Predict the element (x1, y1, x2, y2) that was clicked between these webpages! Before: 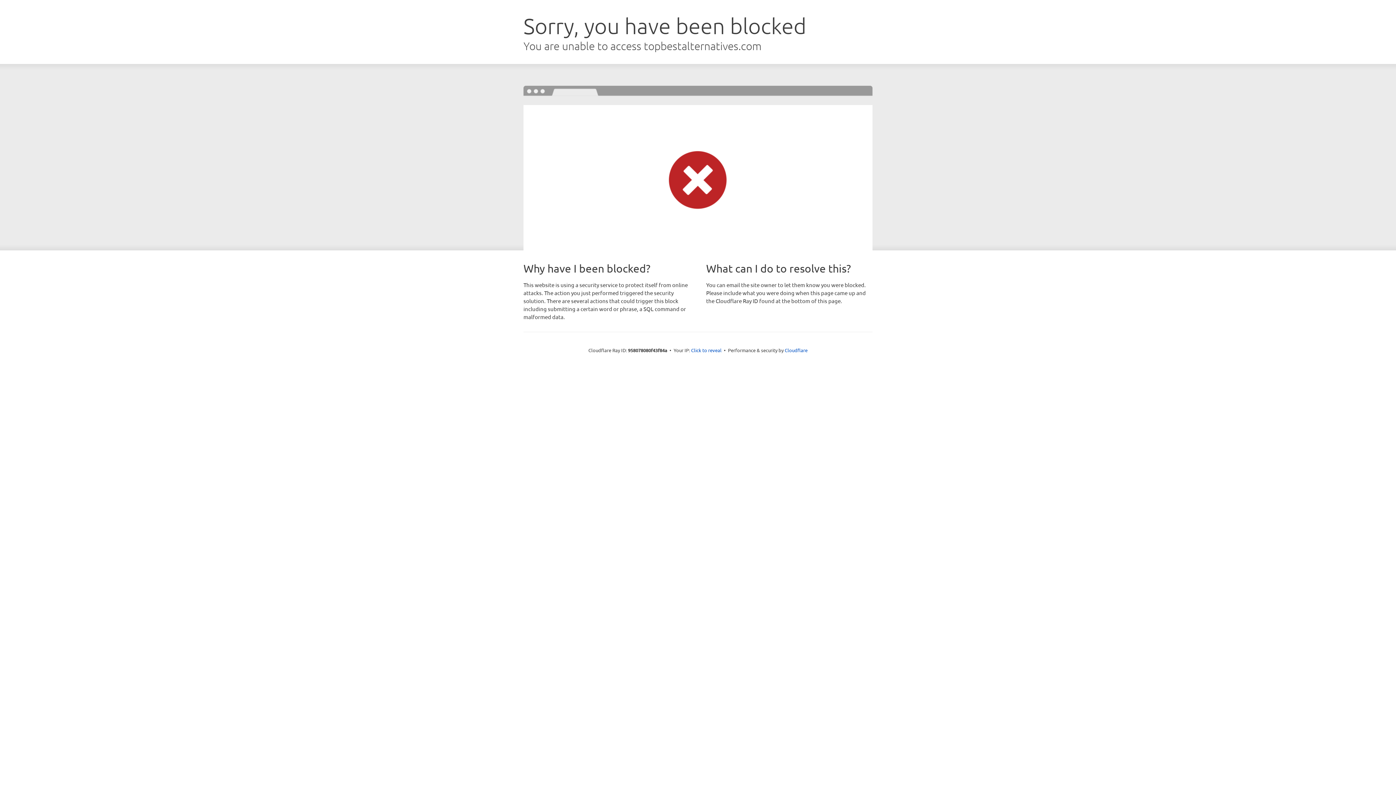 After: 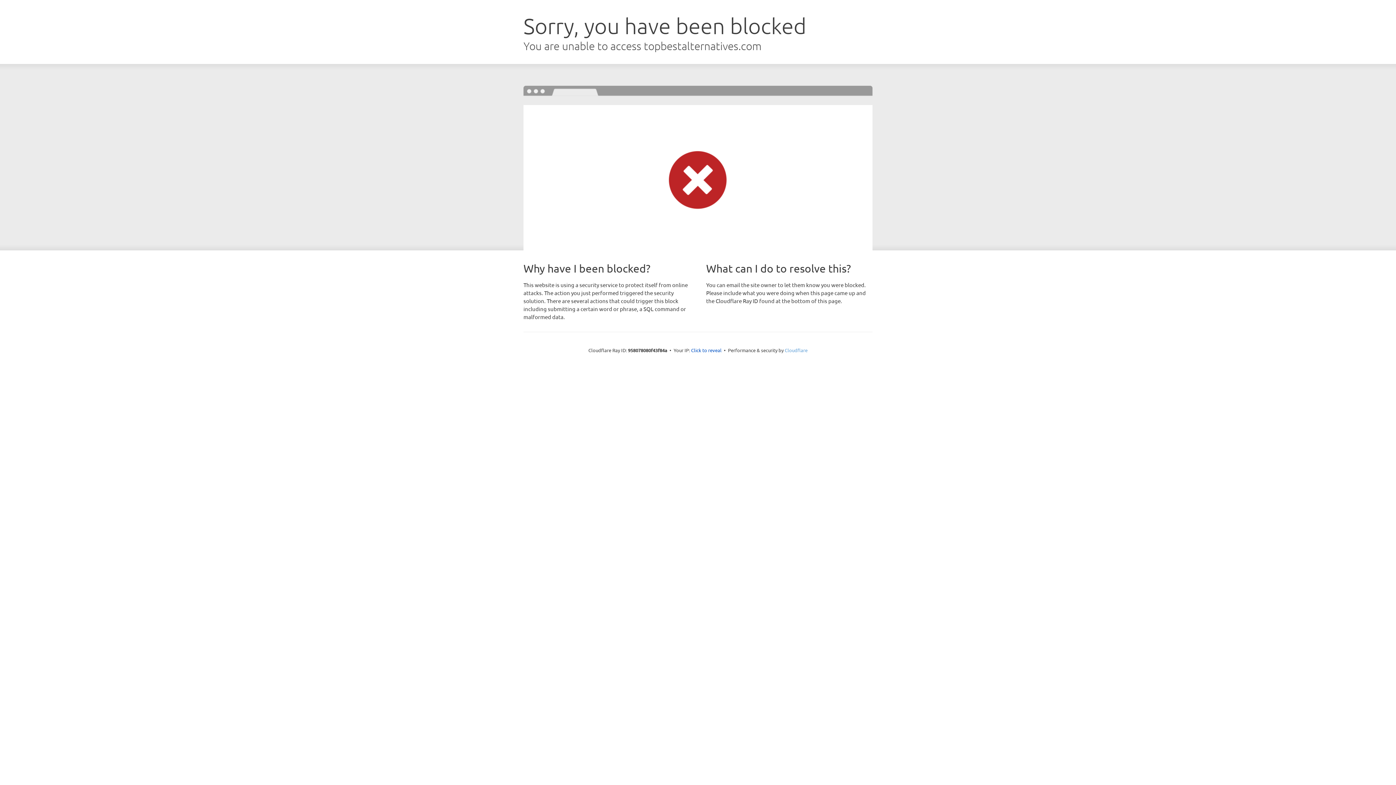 Action: bbox: (784, 347, 807, 353) label: Cloudflare